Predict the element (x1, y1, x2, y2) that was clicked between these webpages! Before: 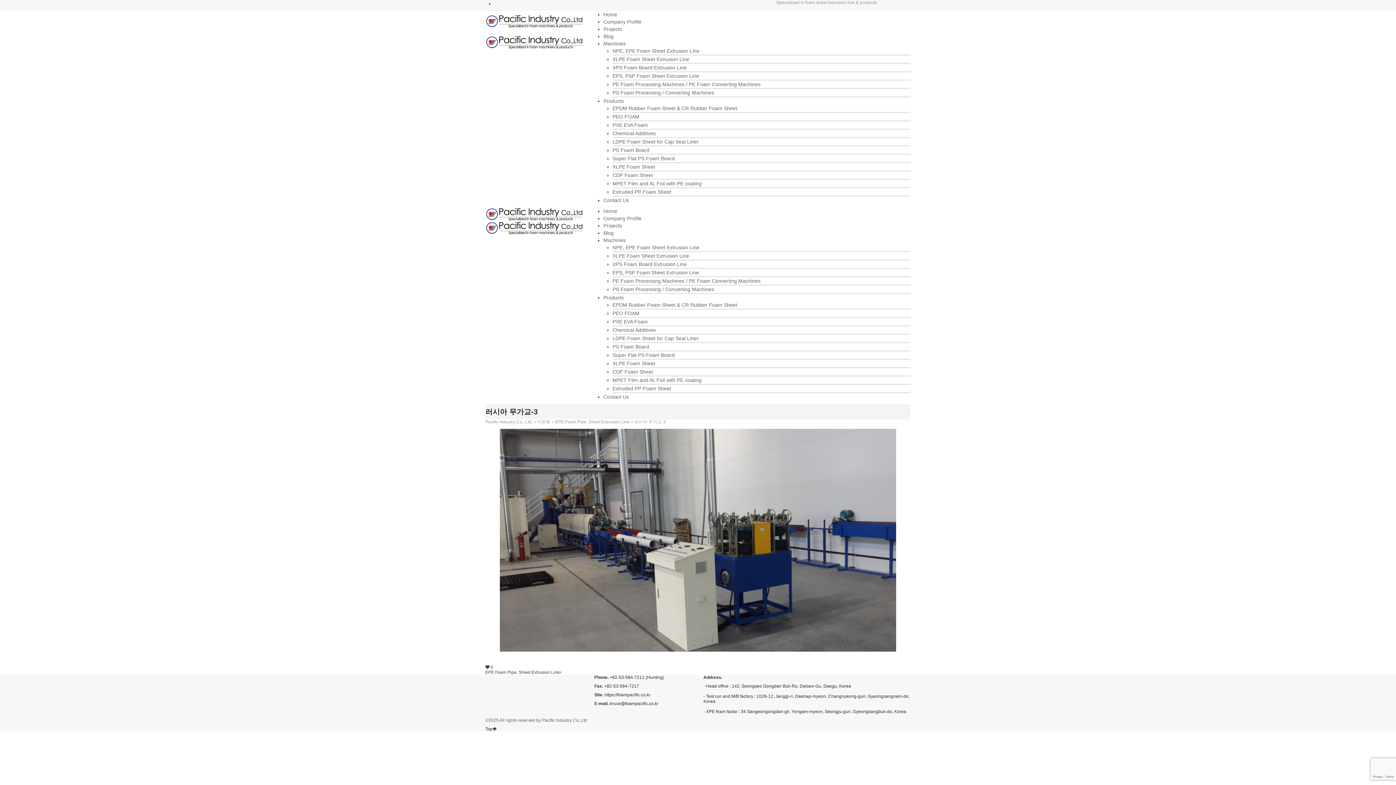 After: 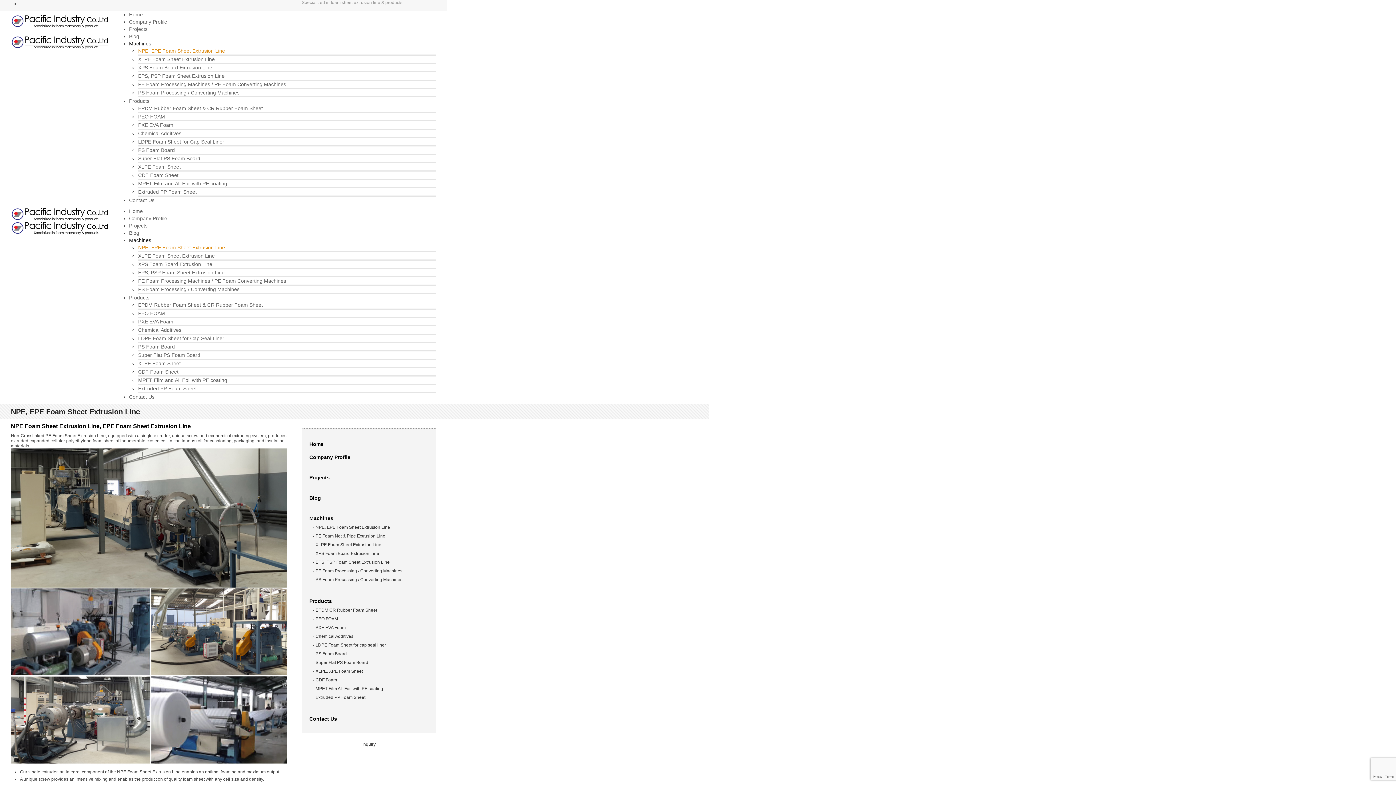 Action: bbox: (603, 237, 625, 243) label: Machines